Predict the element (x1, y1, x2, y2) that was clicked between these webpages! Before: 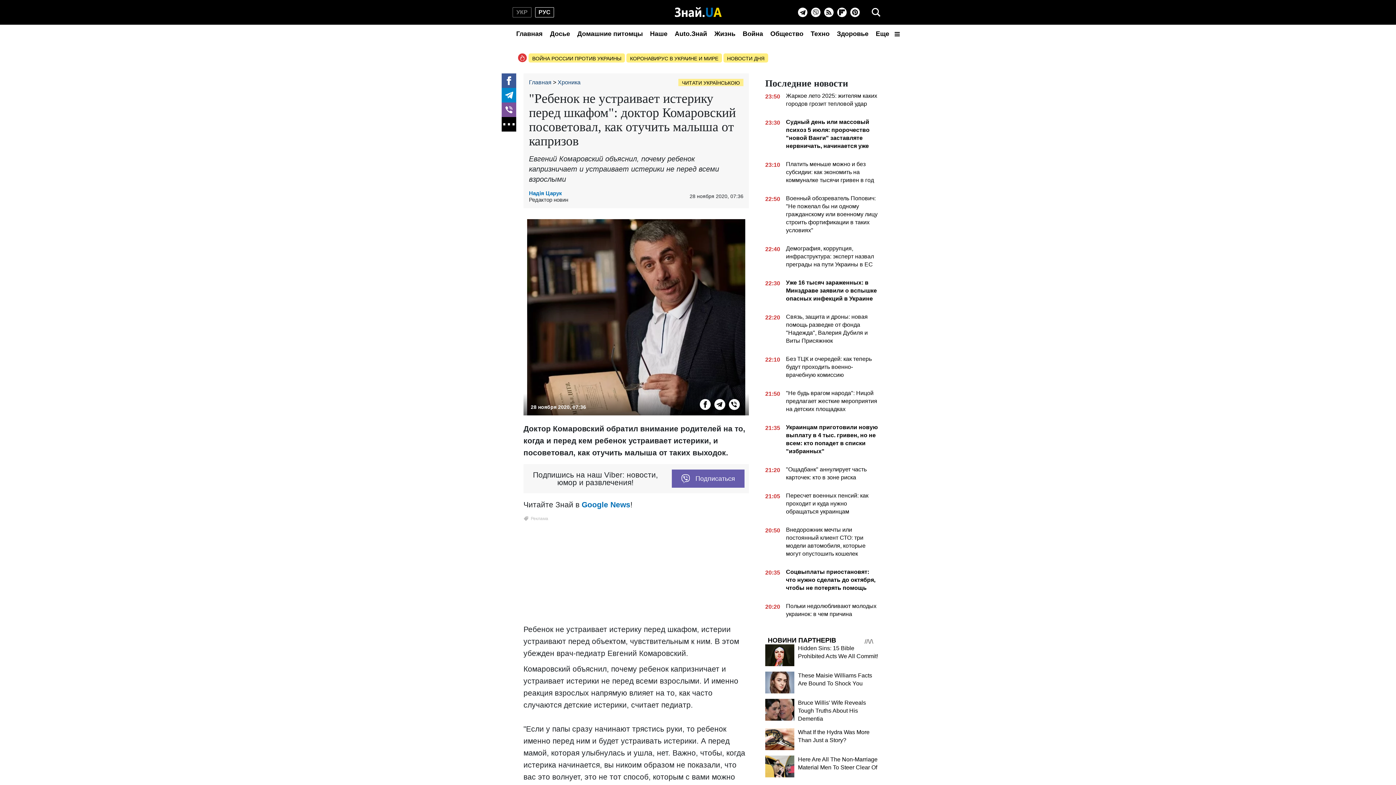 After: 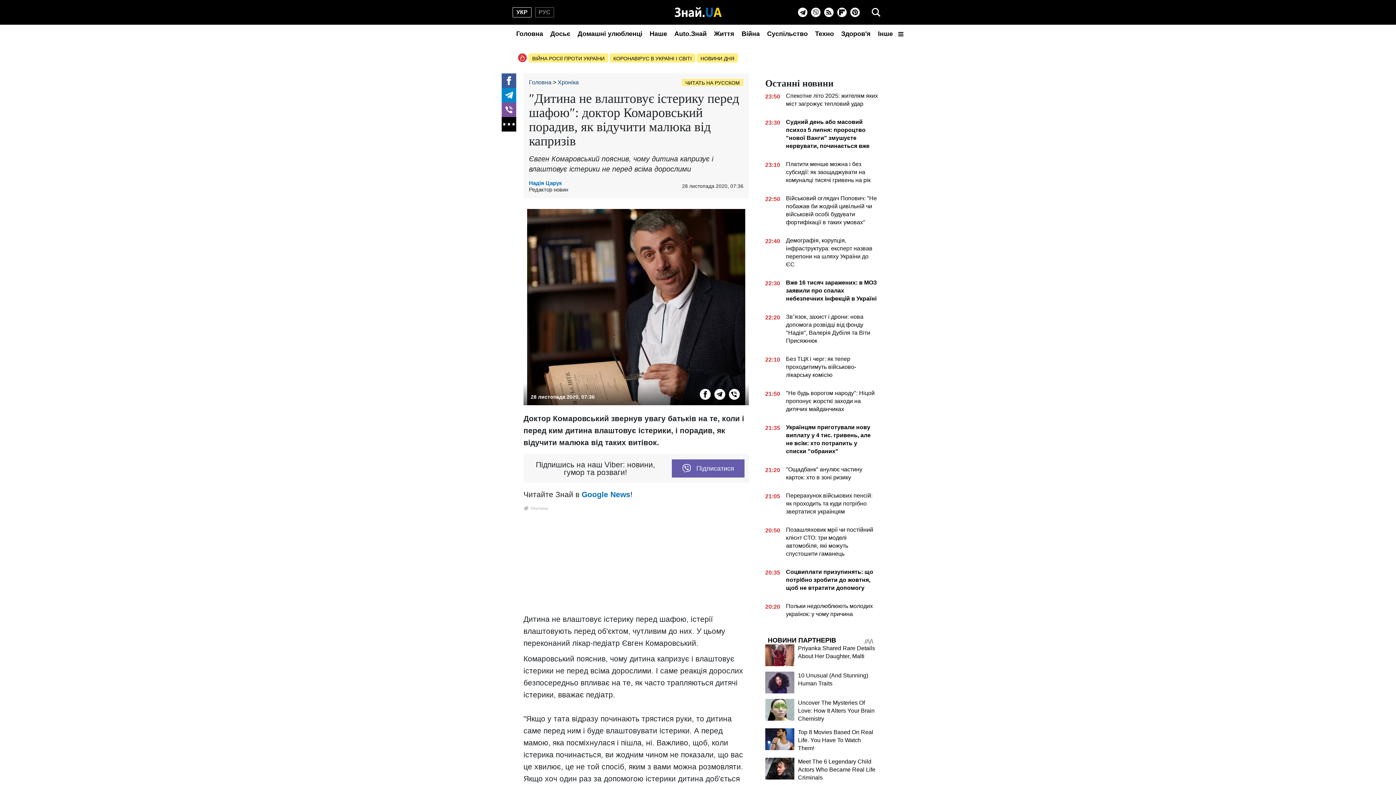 Action: label: УКР bbox: (512, 7, 531, 17)